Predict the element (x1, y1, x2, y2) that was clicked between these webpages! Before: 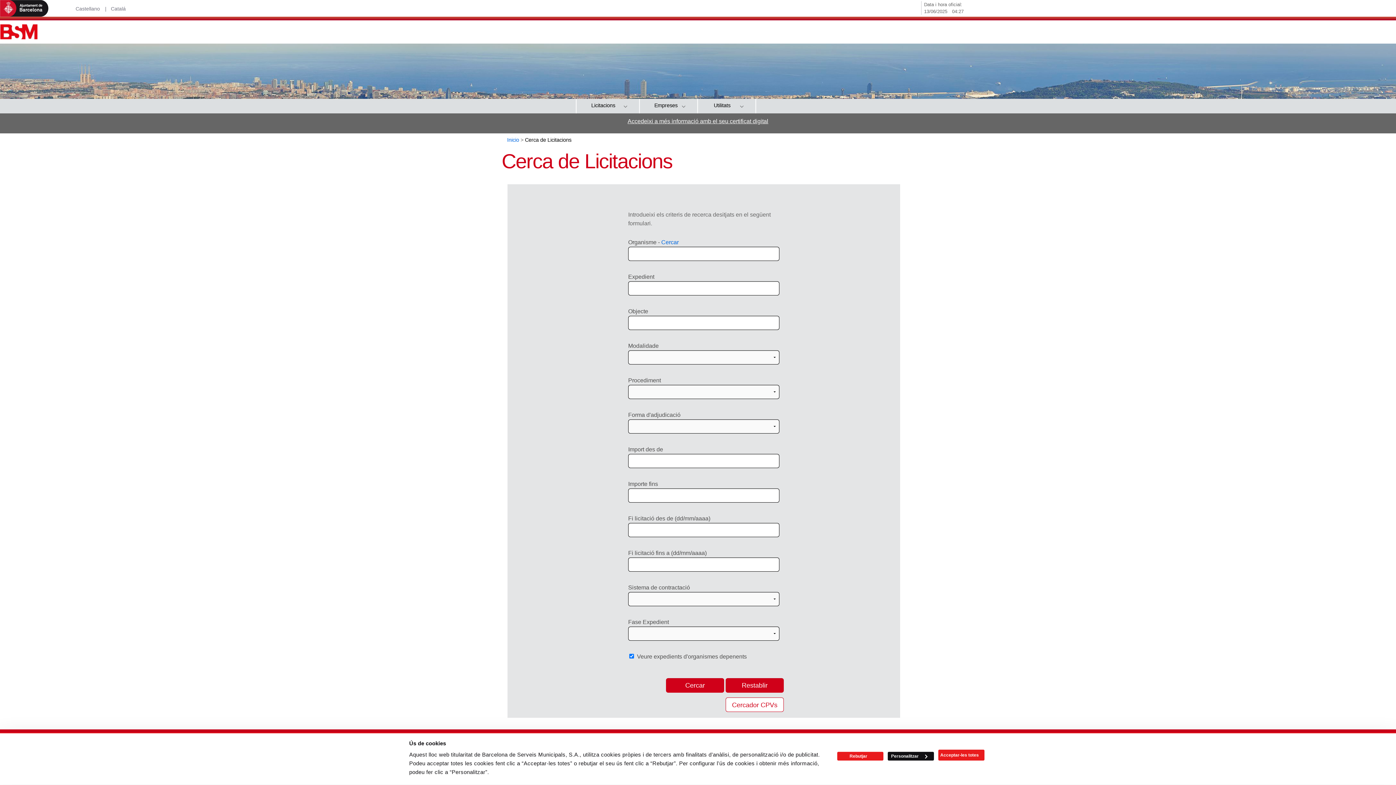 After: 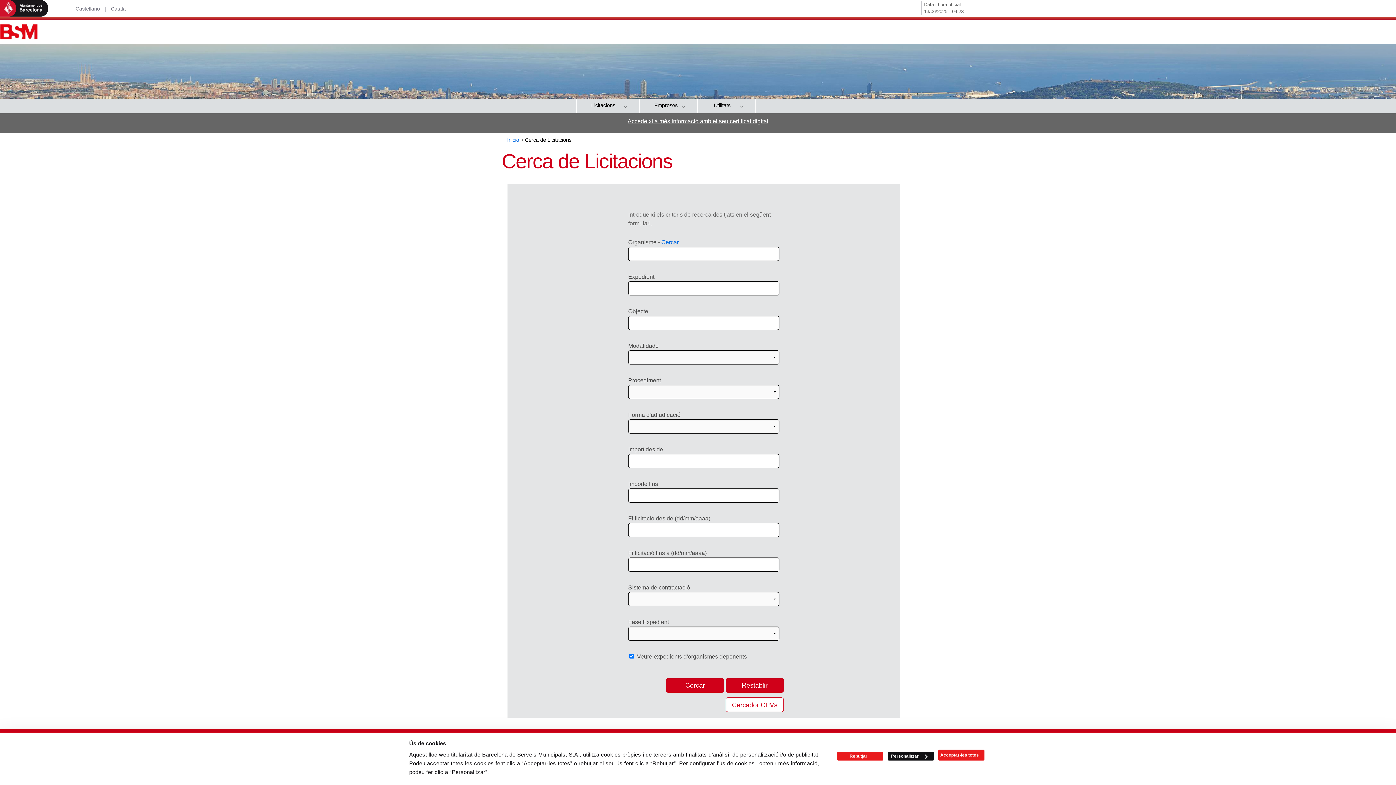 Action: label: Inicio  bbox: (507, 137, 520, 142)